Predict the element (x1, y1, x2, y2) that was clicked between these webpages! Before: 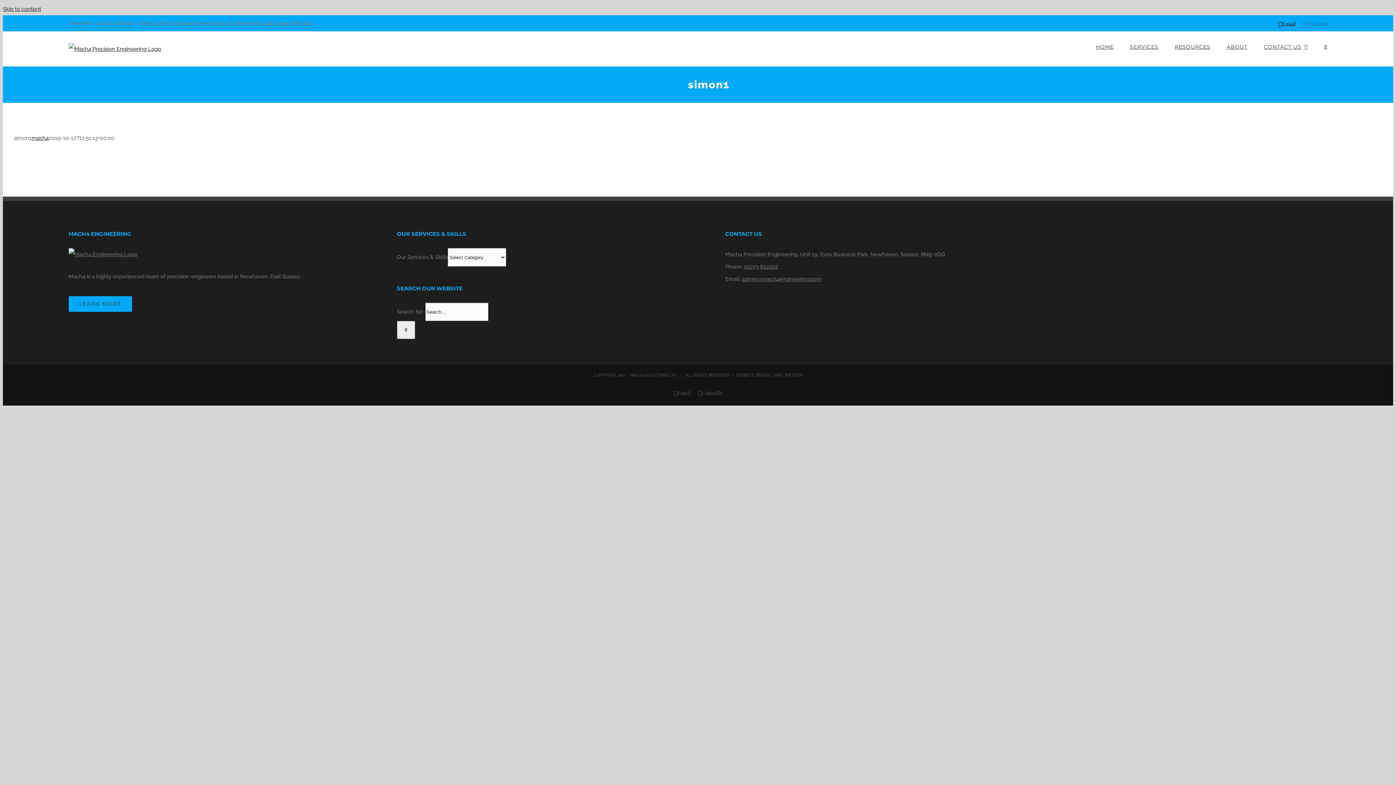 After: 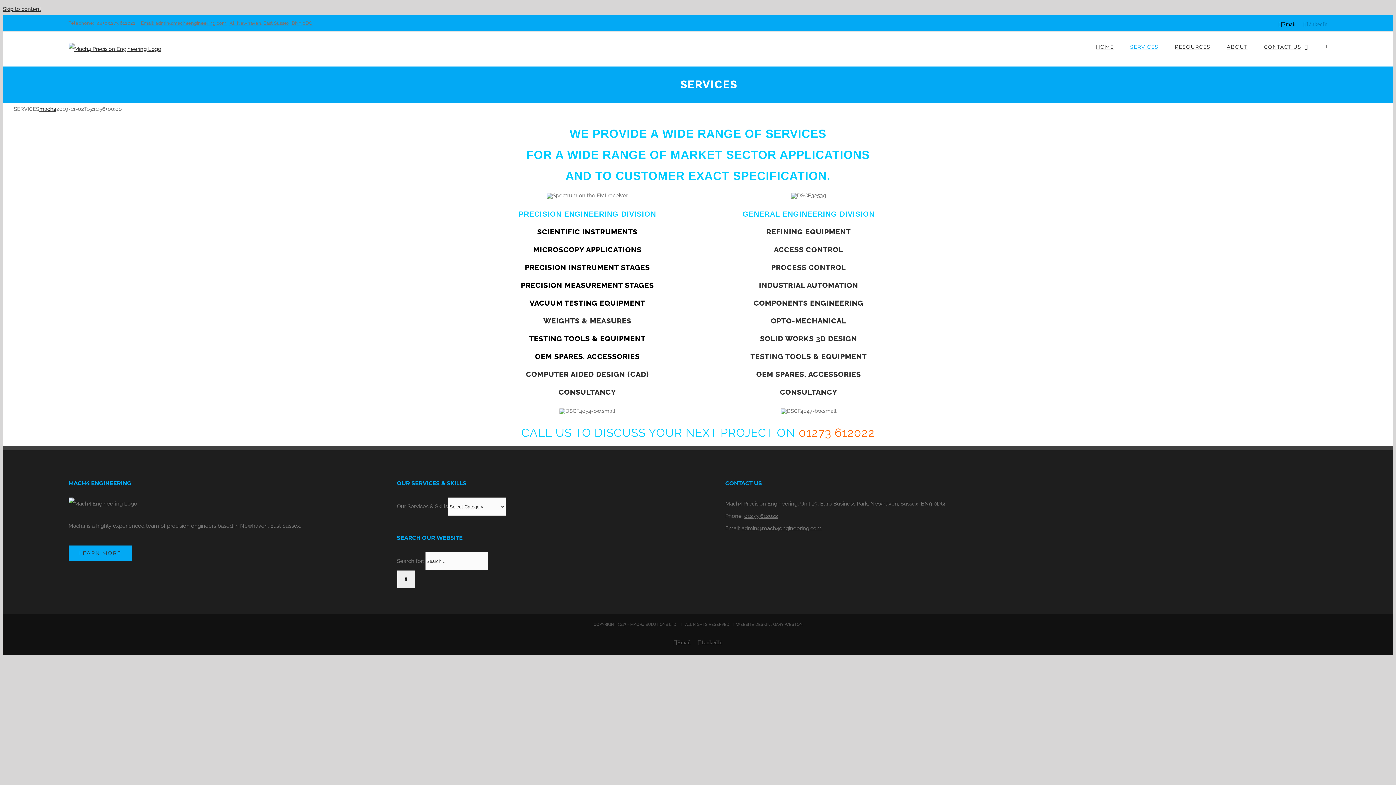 Action: label: SERVICES bbox: (1130, 31, 1158, 62)